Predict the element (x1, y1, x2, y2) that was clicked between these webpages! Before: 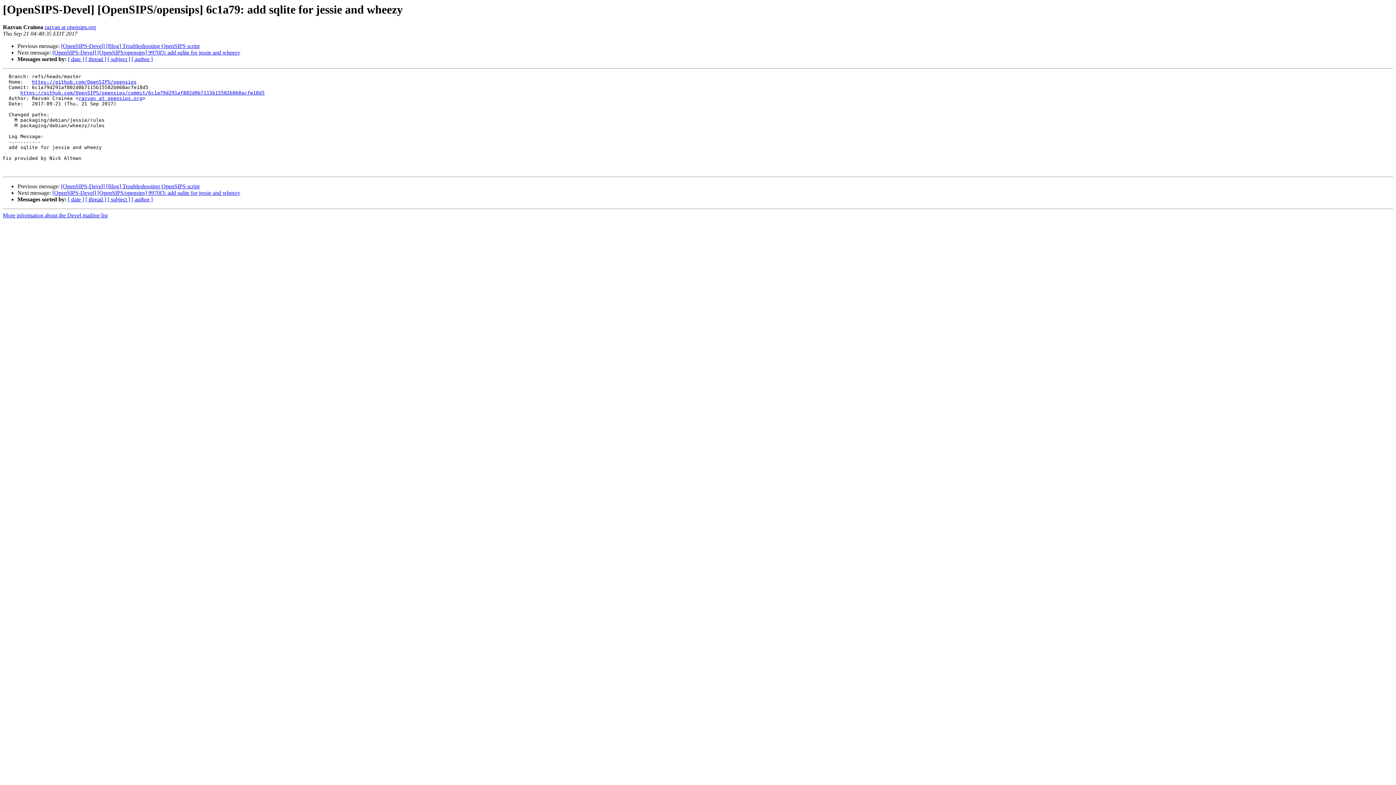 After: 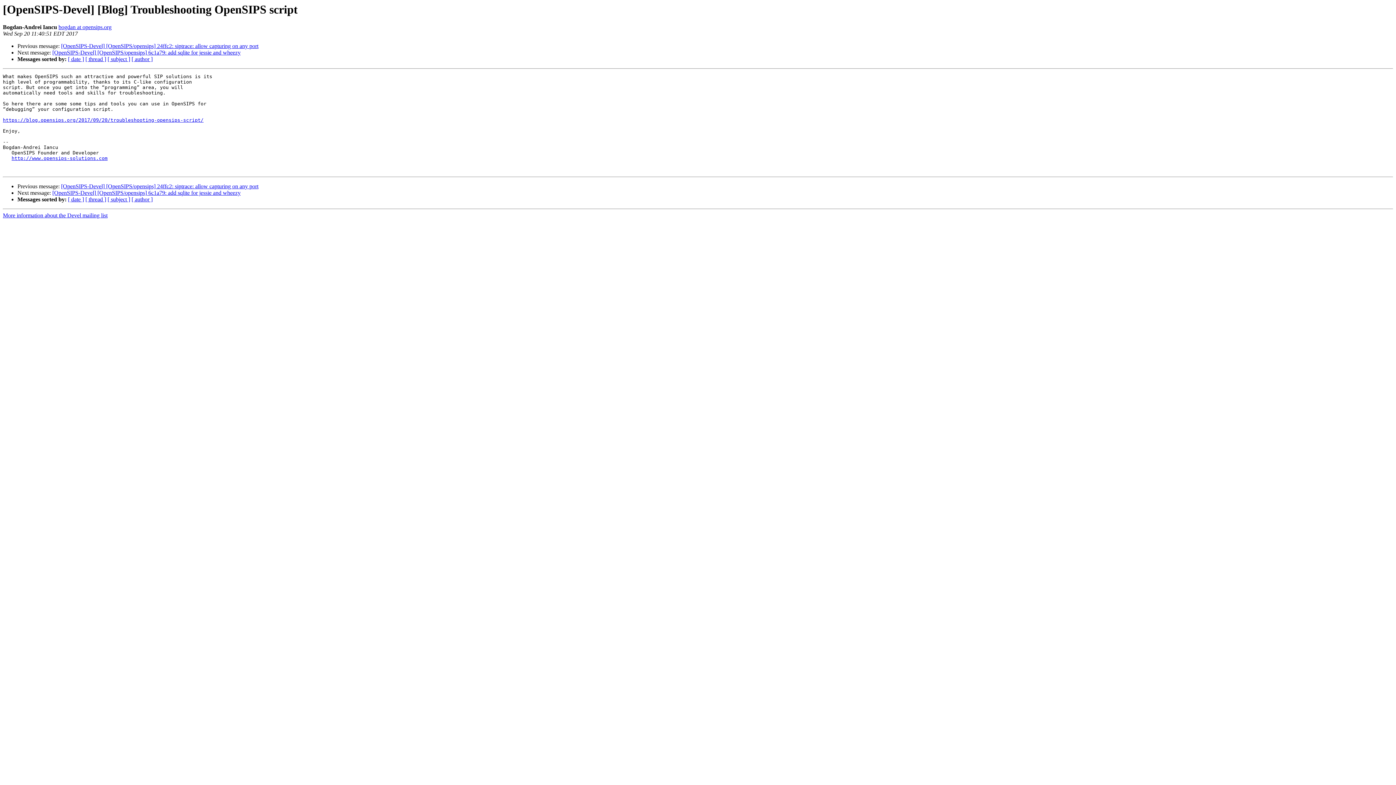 Action: bbox: (61, 183, 199, 189) label: [OpenSIPS-Devel] [Blog] Troubleshooting OpenSIPS script